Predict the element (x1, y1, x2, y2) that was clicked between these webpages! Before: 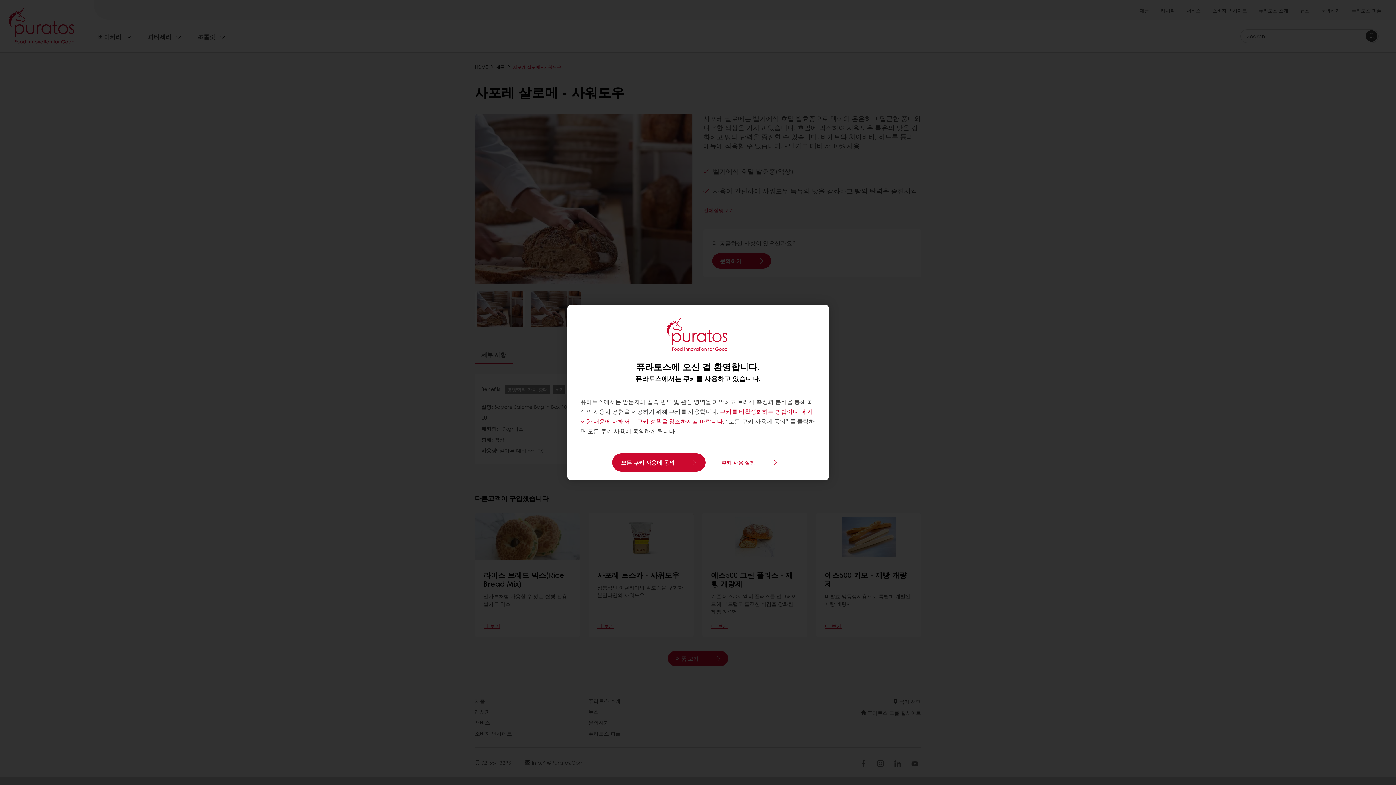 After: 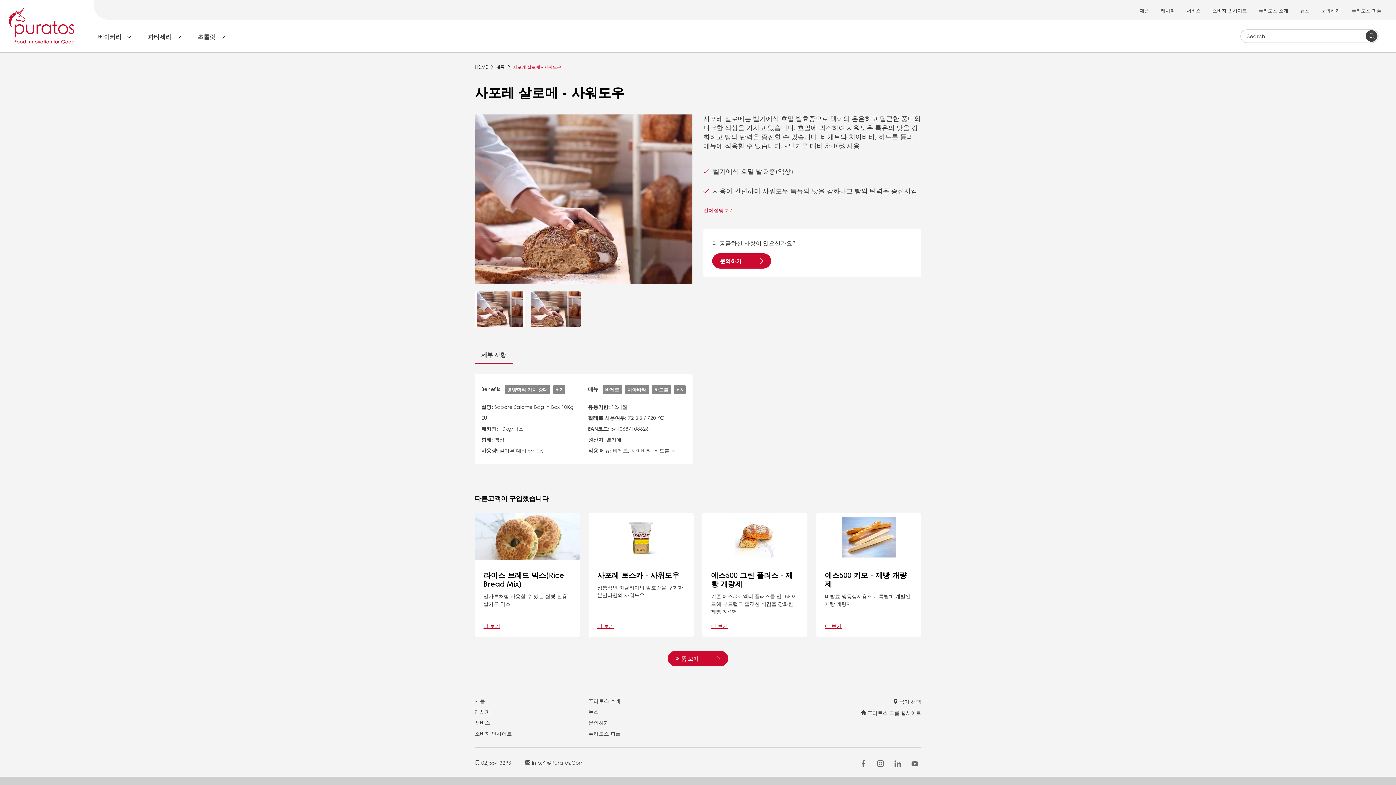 Action: label: 모든 쿠키 사용에 동의 bbox: (612, 453, 705, 471)